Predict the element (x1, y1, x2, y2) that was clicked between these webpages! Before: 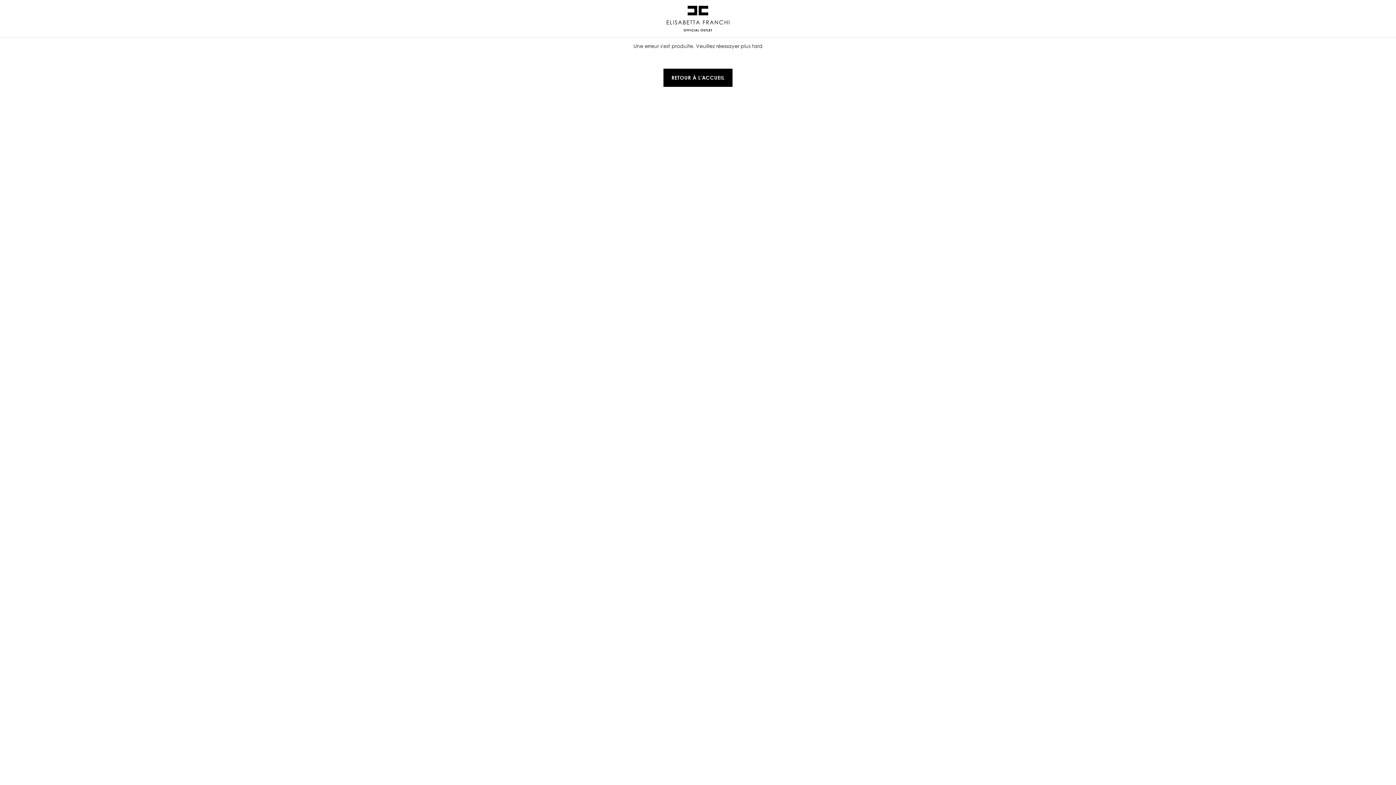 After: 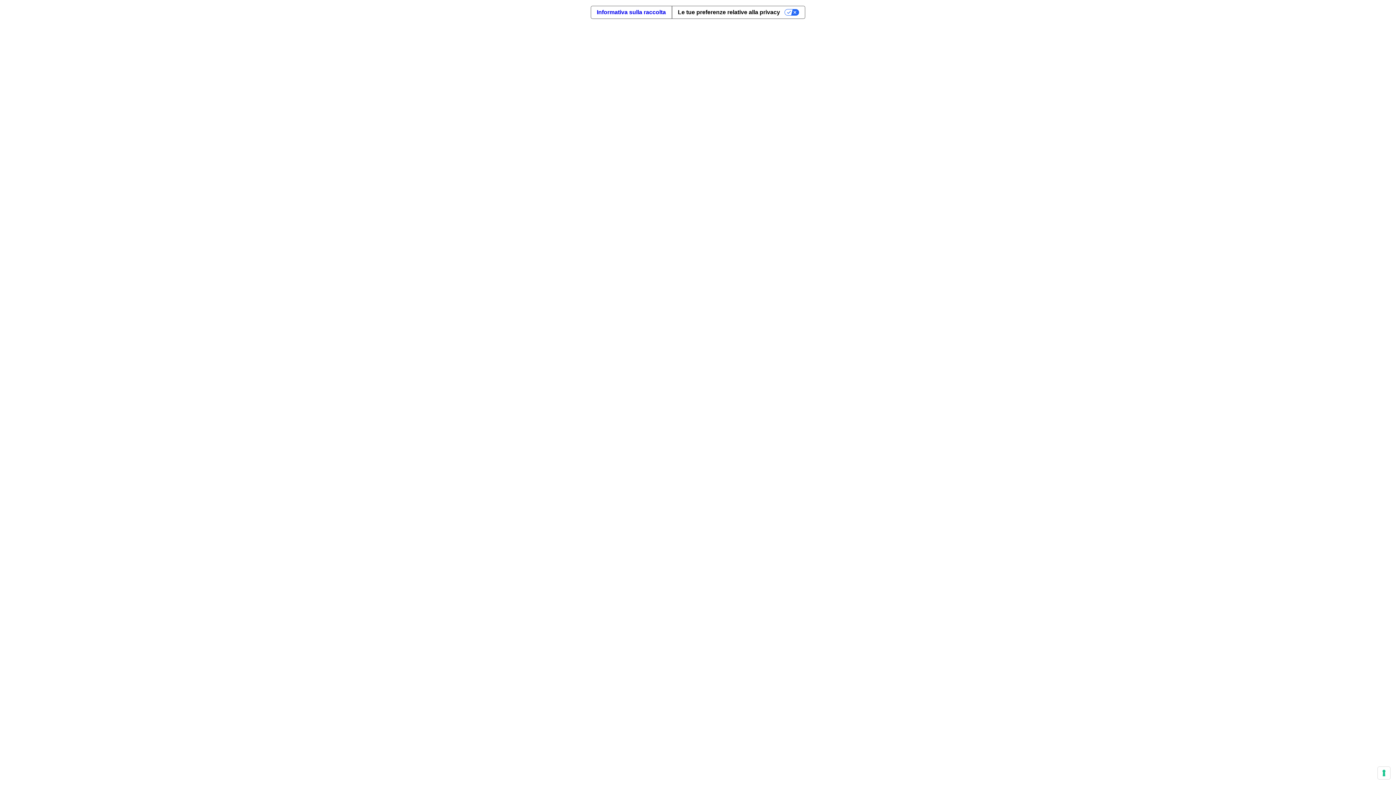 Action: bbox: (663, 42, 732, 61) label: RETOUR À L'ACCUEIL